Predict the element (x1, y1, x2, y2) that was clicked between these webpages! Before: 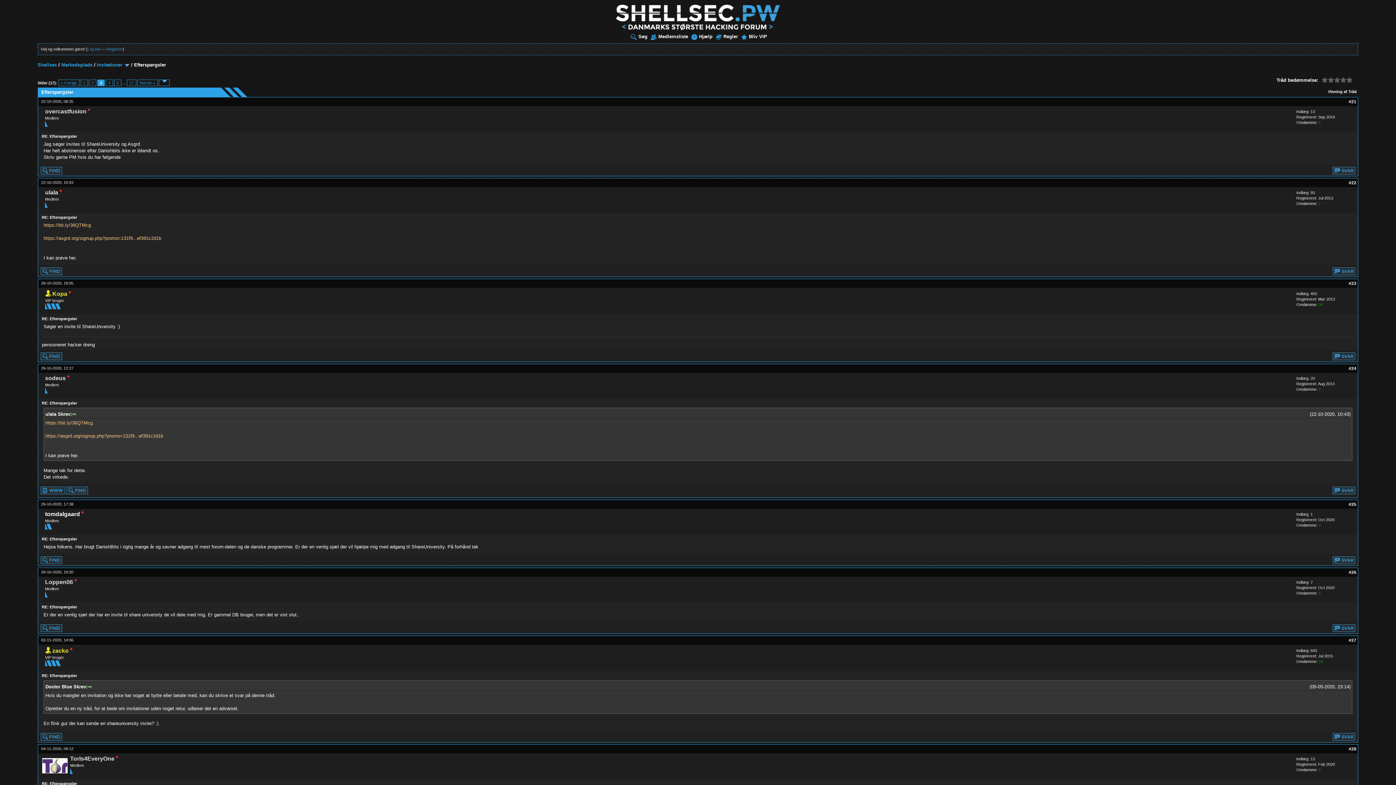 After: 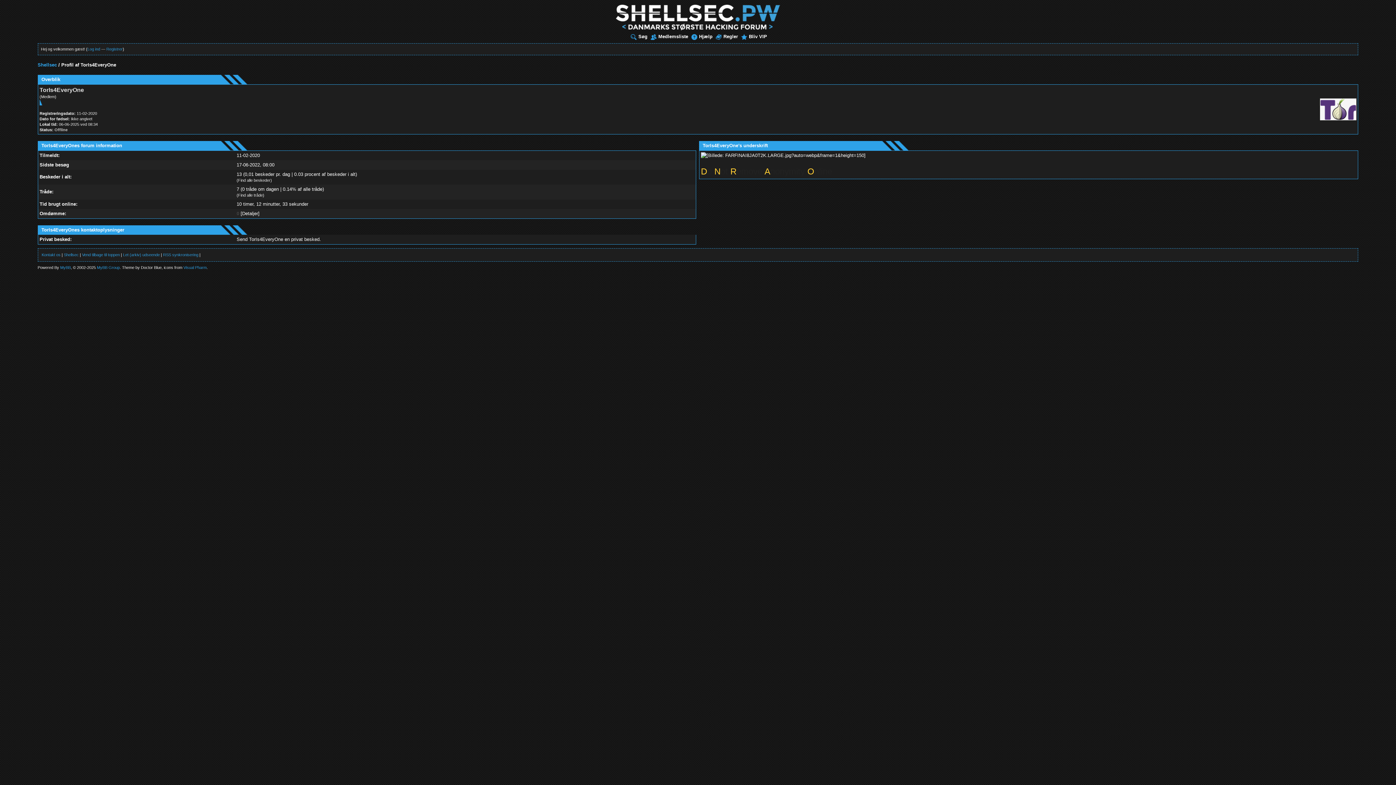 Action: bbox: (70, 756, 114, 762) label: TorIs4EveryOne